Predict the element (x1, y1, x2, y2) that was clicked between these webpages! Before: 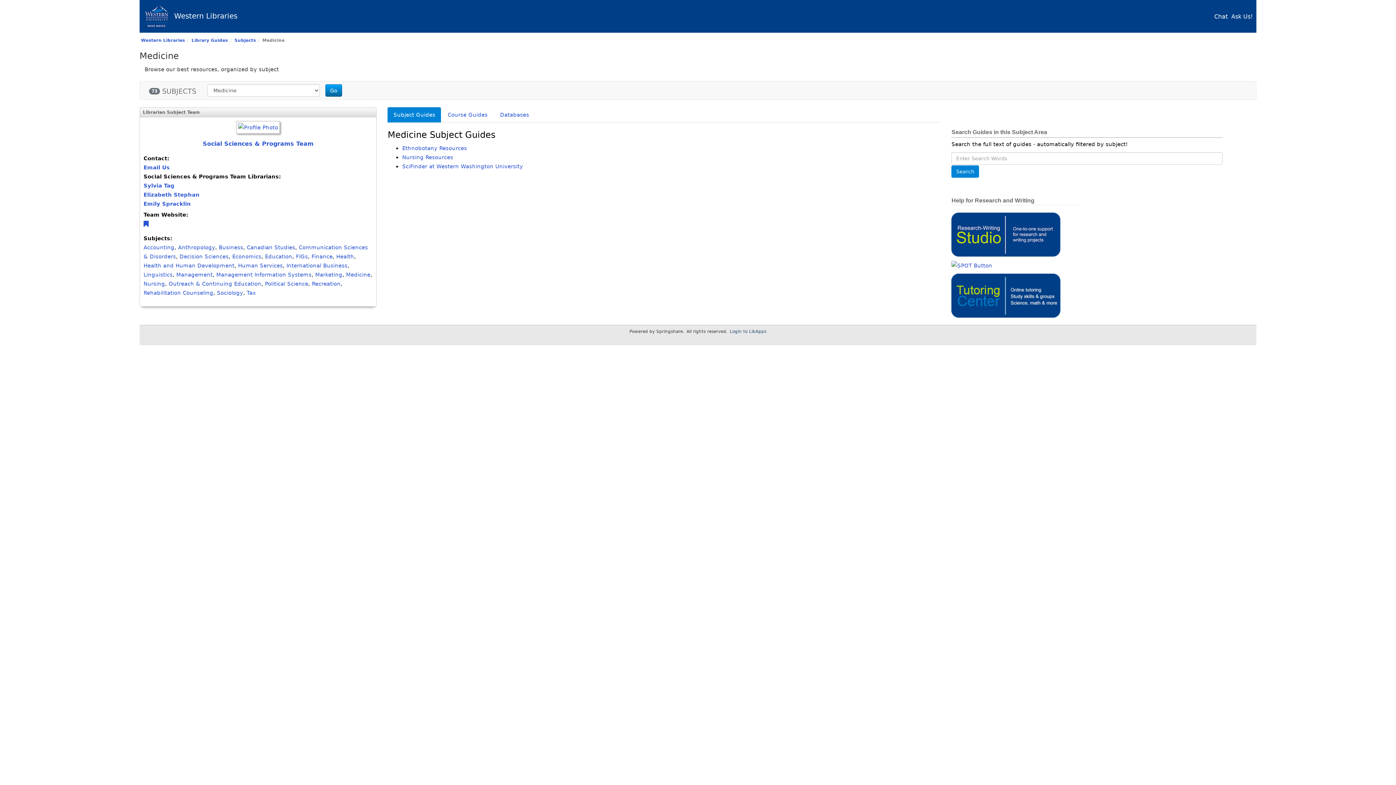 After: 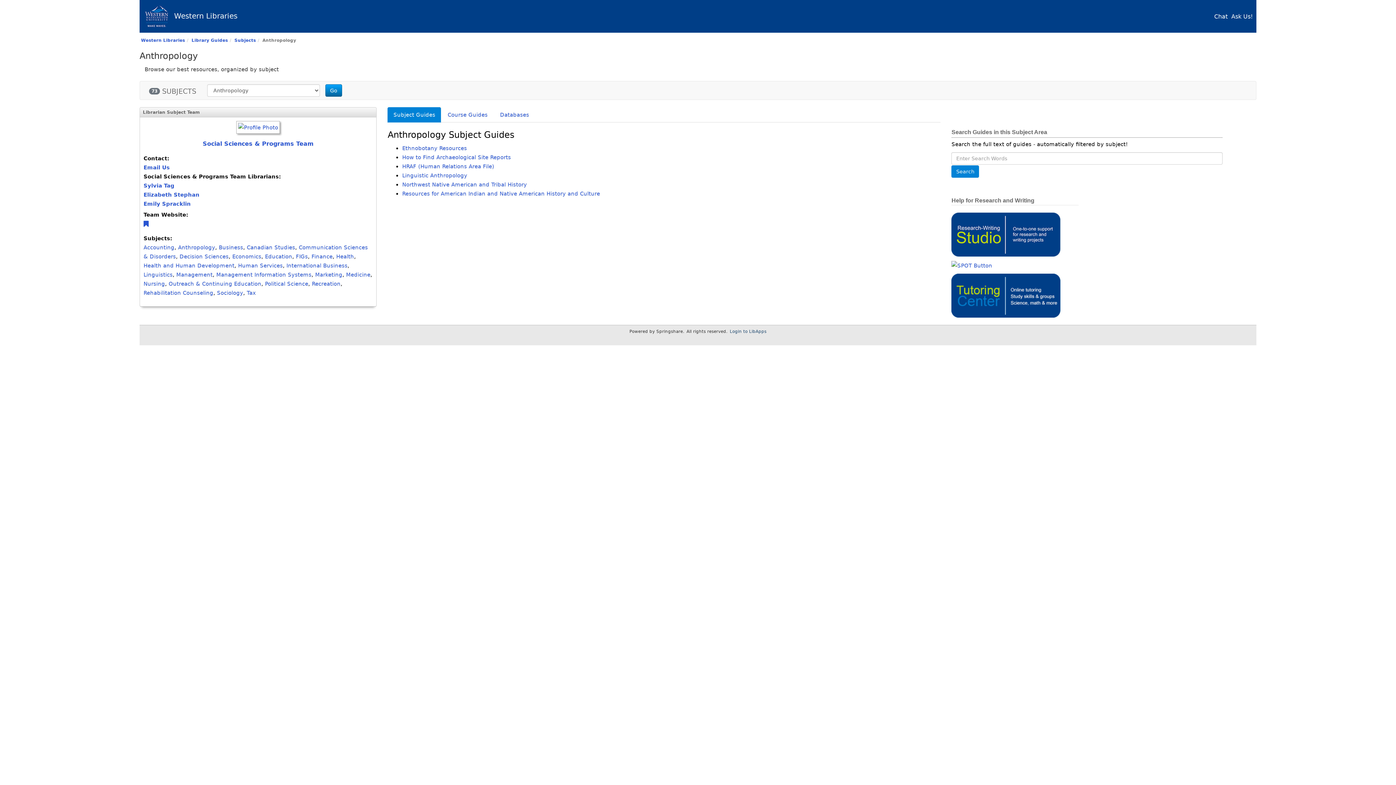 Action: label: Anthropology bbox: (178, 244, 215, 250)